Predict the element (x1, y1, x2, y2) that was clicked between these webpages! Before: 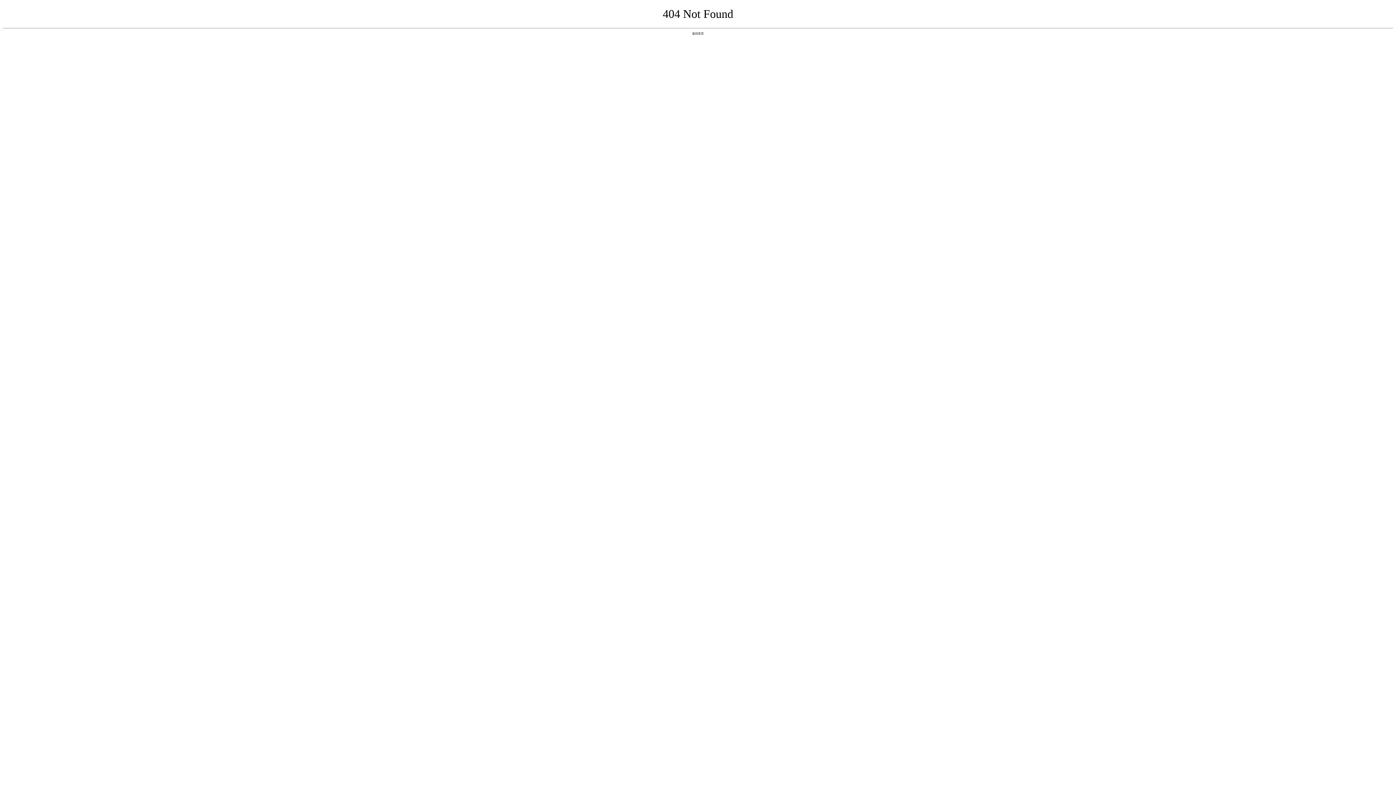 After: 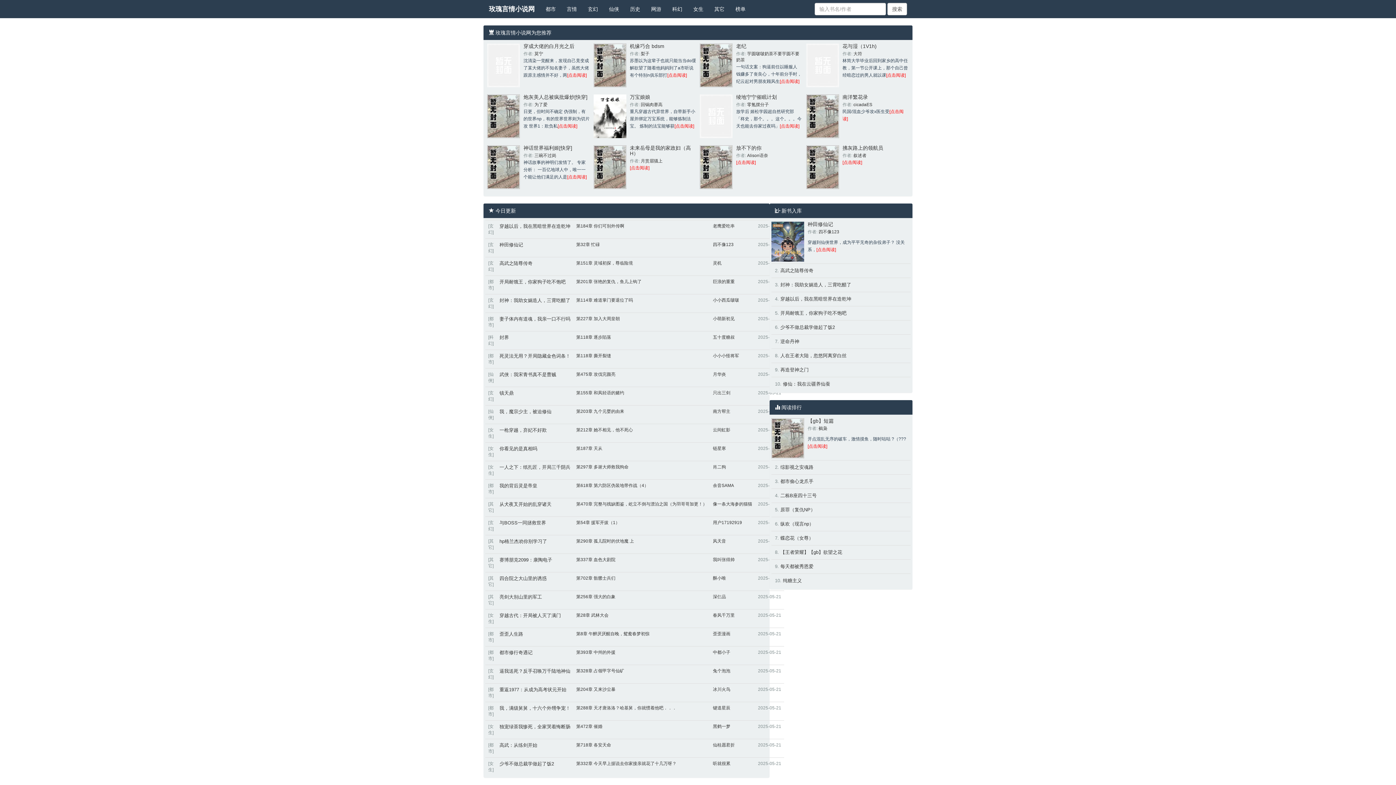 Action: bbox: (692, 31, 704, 35) label: 返回首页